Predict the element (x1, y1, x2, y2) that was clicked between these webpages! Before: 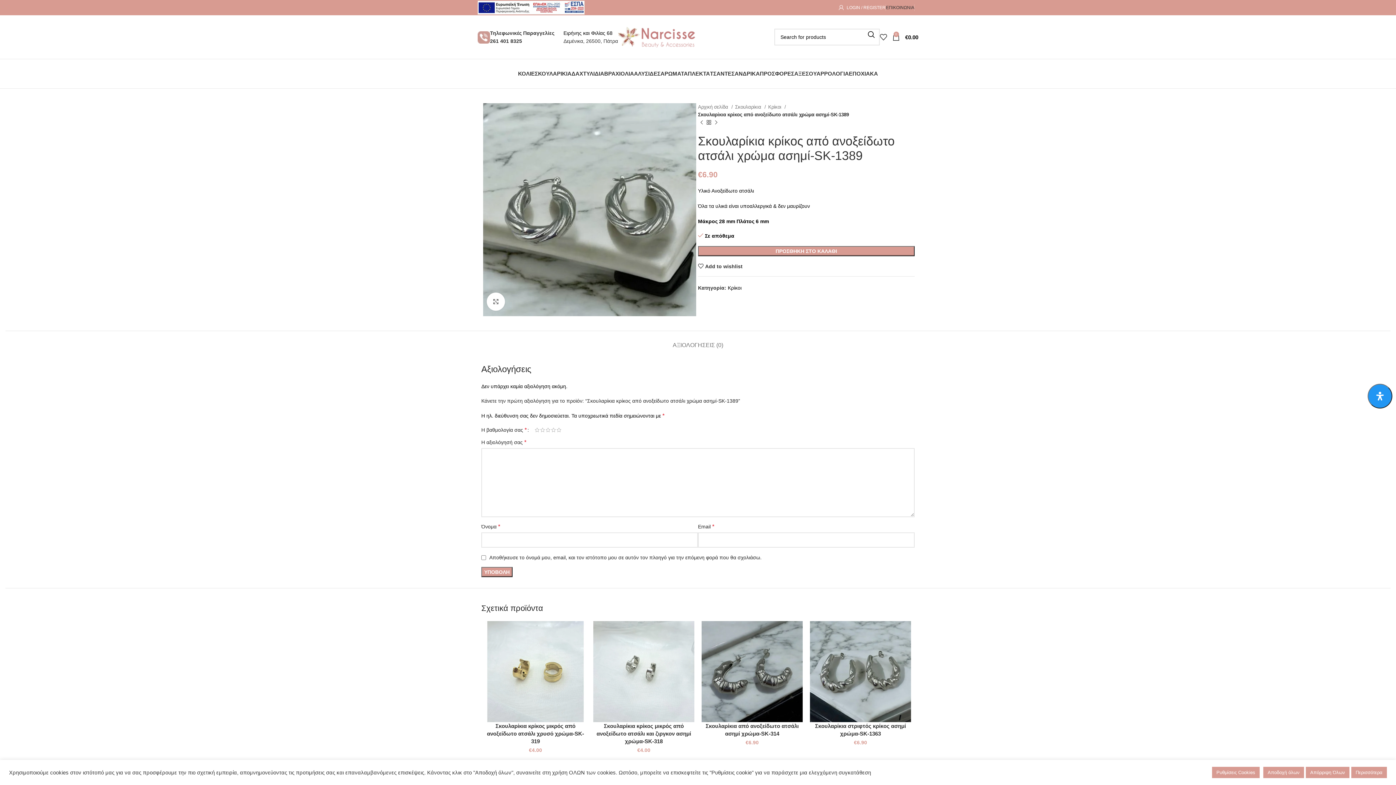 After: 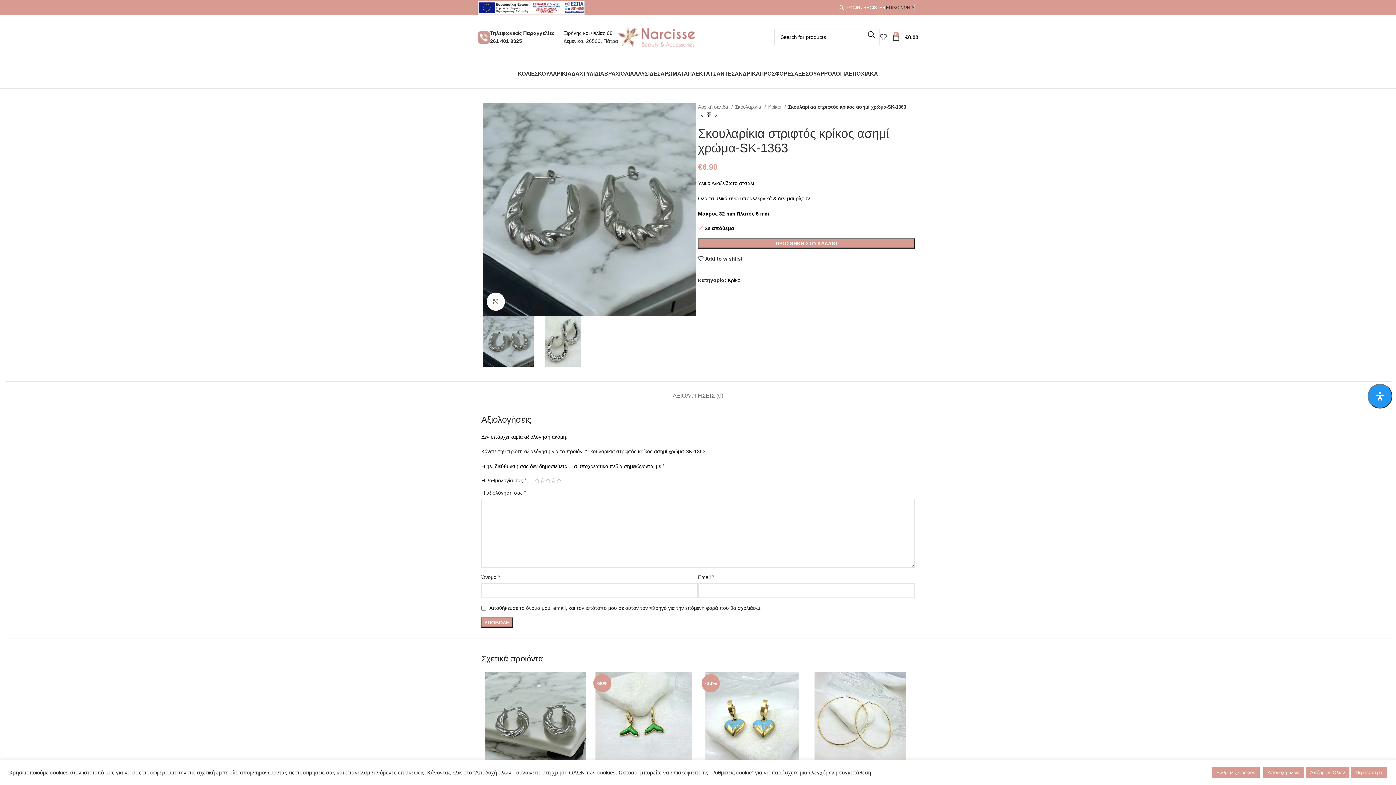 Action: bbox: (810, 621, 911, 722)